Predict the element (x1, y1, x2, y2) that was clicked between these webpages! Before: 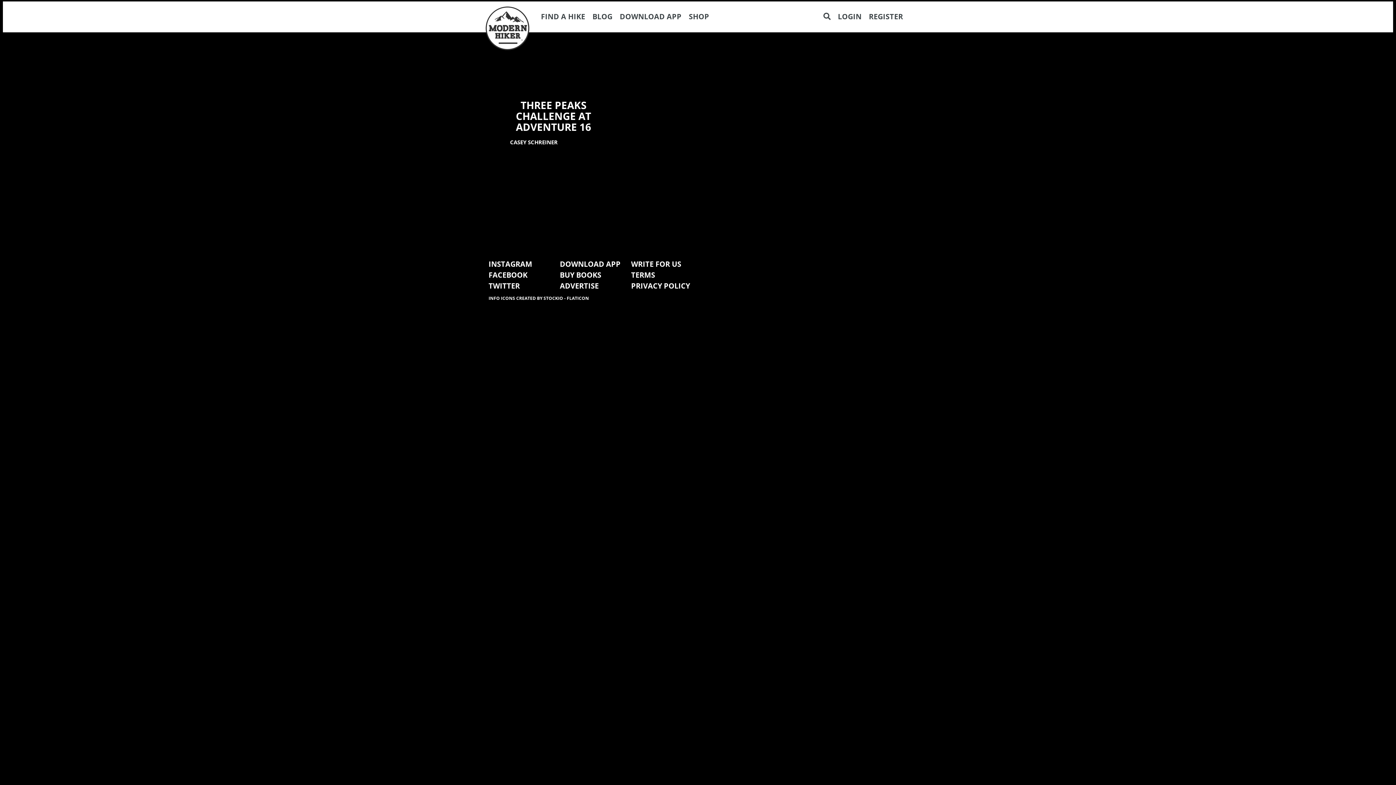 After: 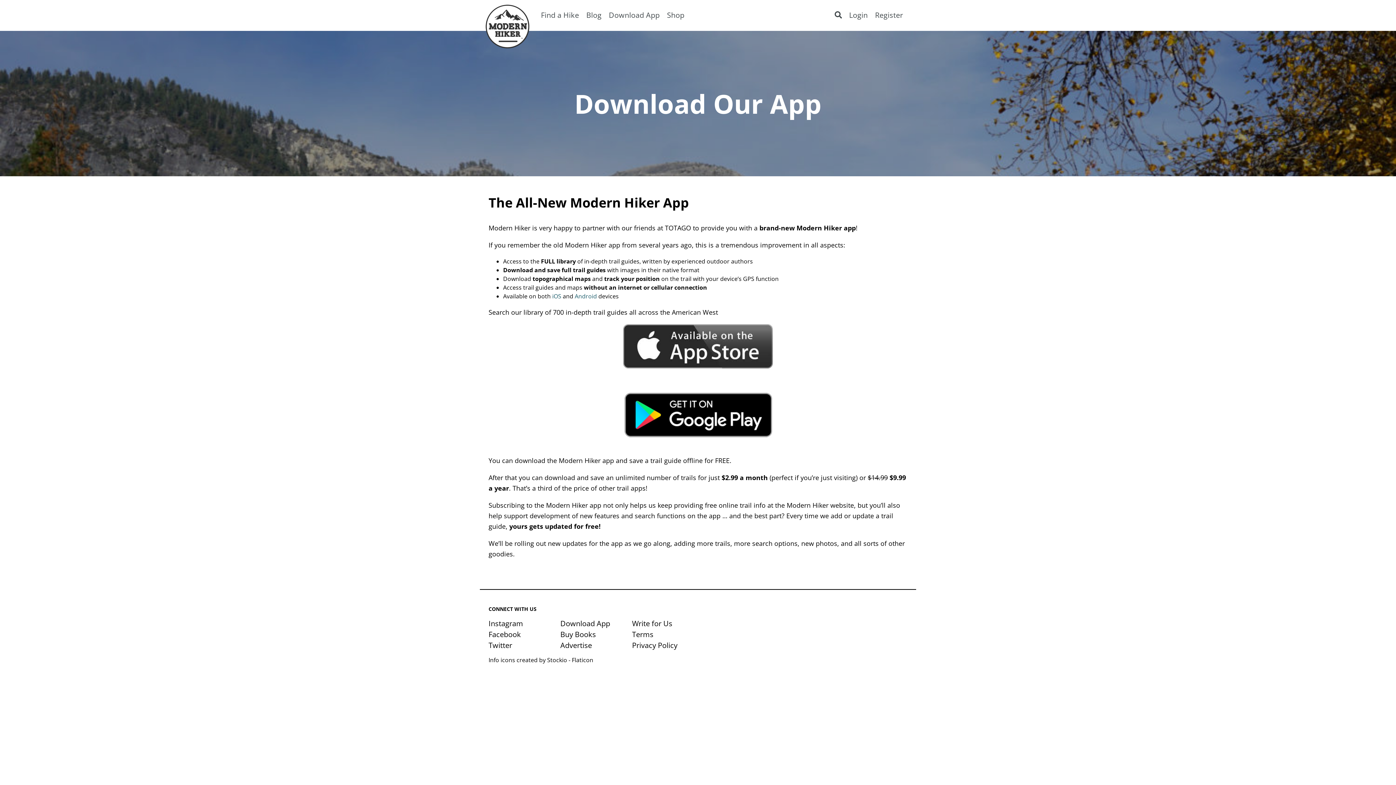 Action: bbox: (560, 259, 620, 269) label: DOWNLOAD APP